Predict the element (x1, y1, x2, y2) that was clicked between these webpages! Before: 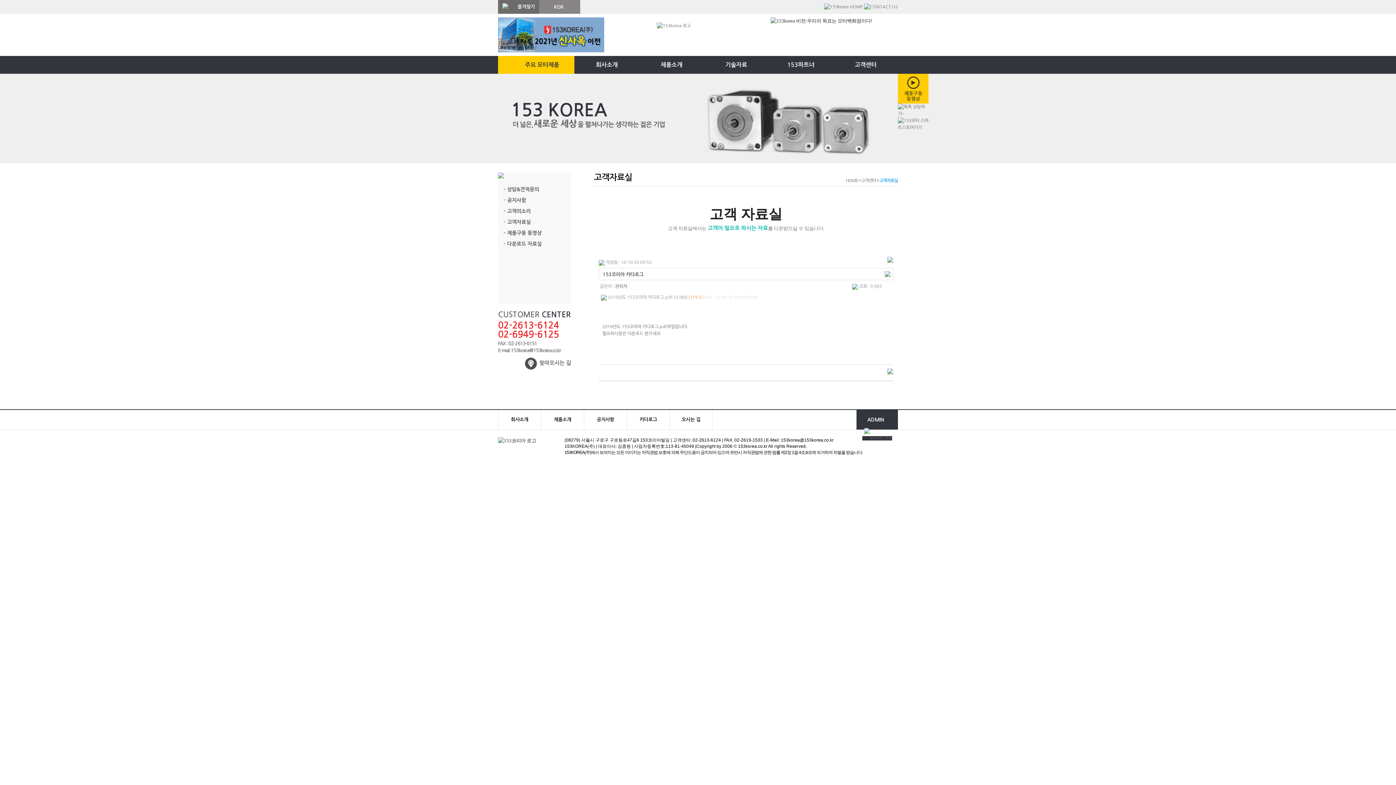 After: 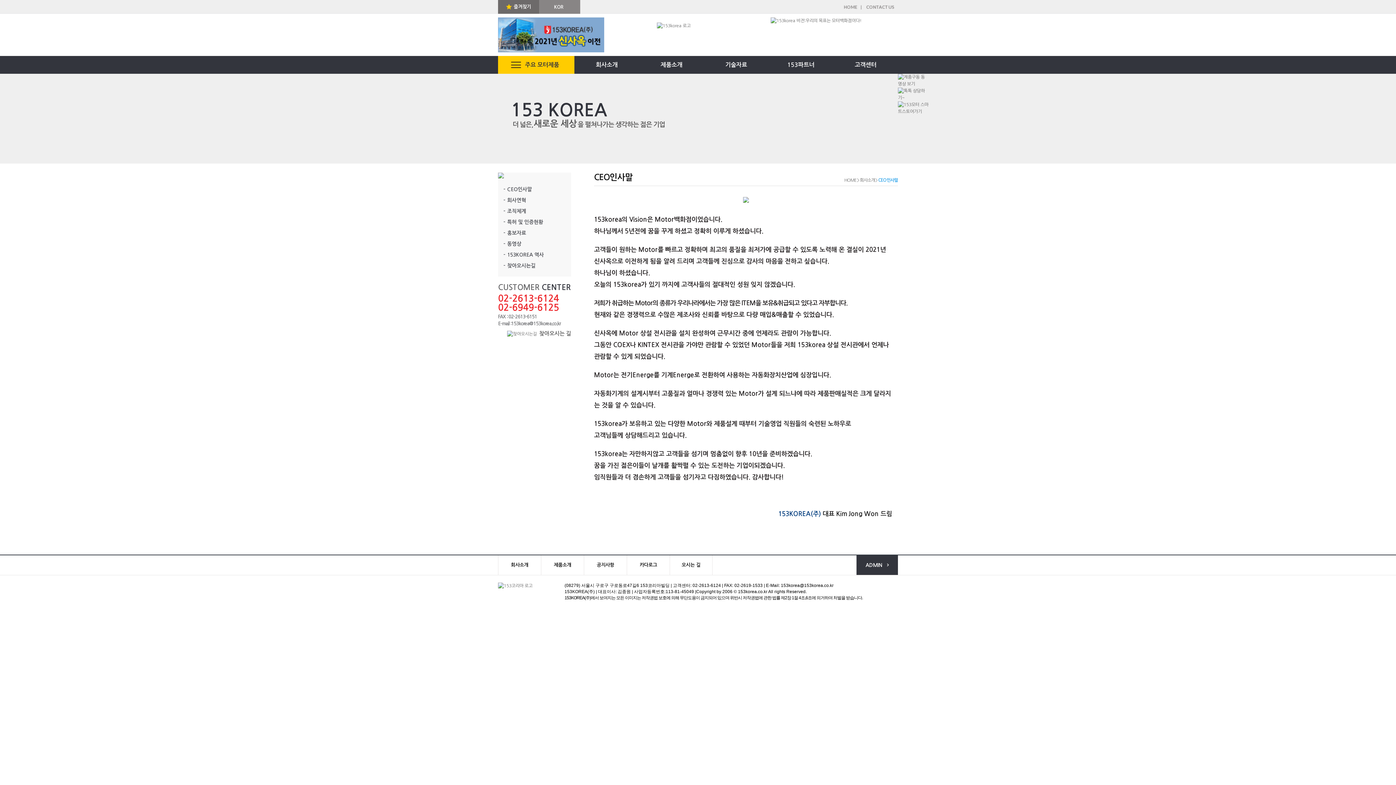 Action: label: 회사소개 bbox: (574, 56, 639, 73)